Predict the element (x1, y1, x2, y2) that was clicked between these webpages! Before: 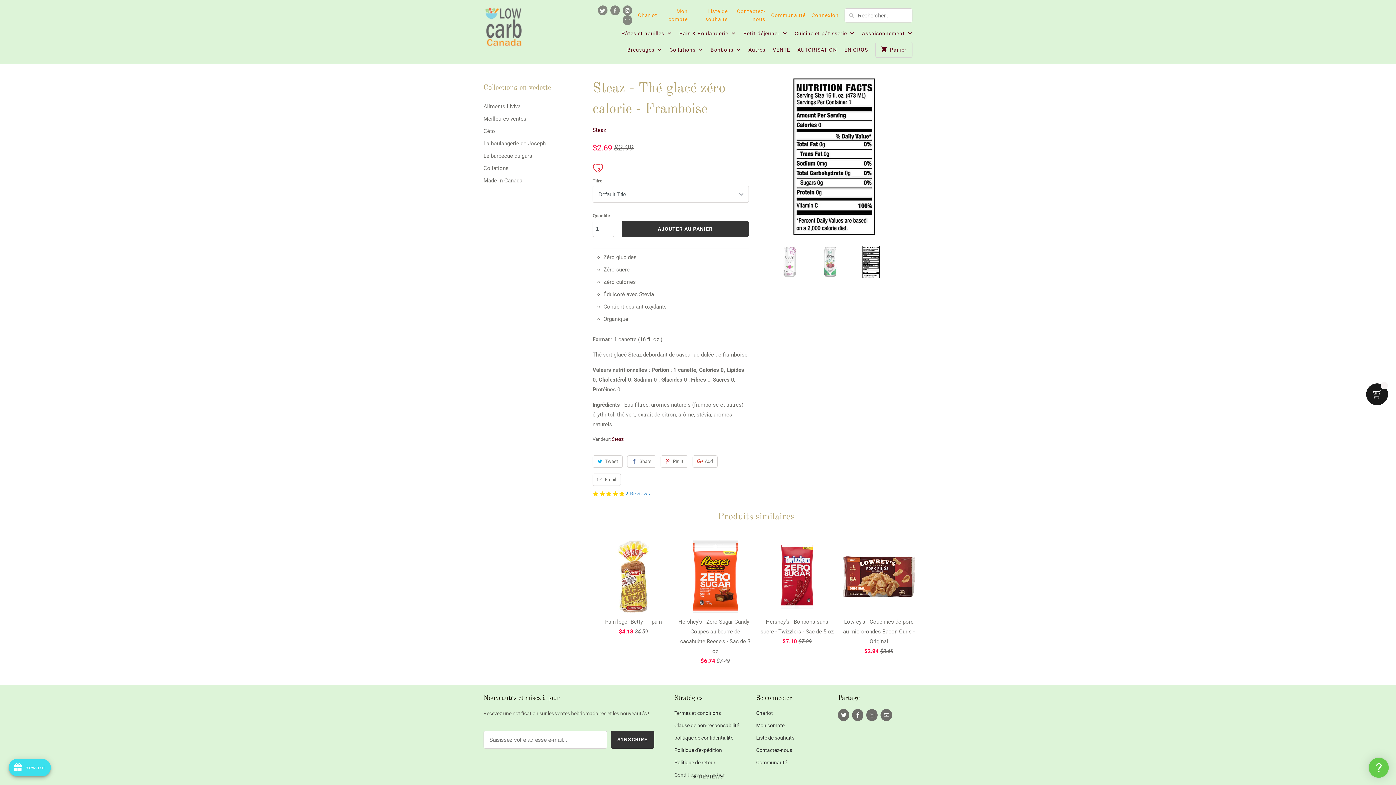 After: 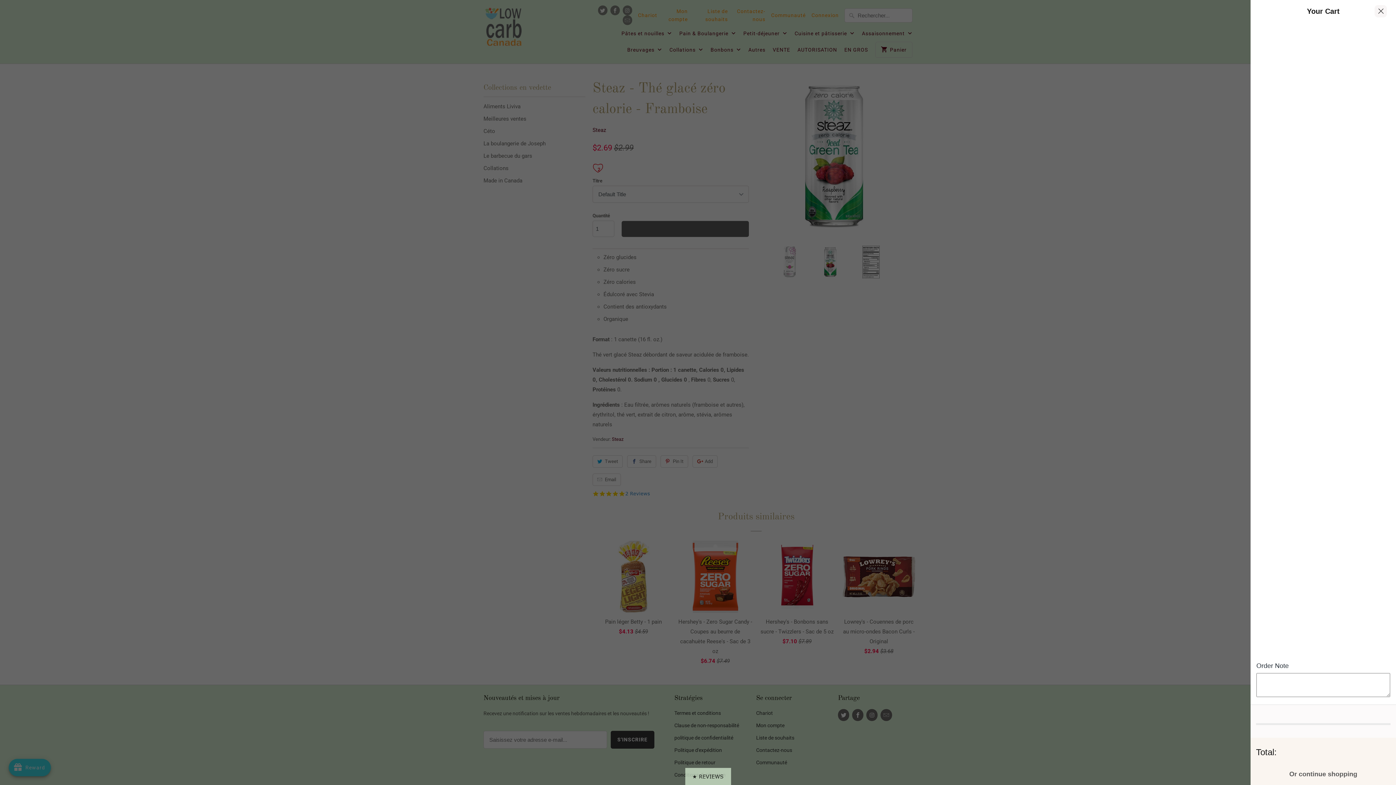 Action: bbox: (621, 221, 749, 237) label: AJOUTER AU PANIER